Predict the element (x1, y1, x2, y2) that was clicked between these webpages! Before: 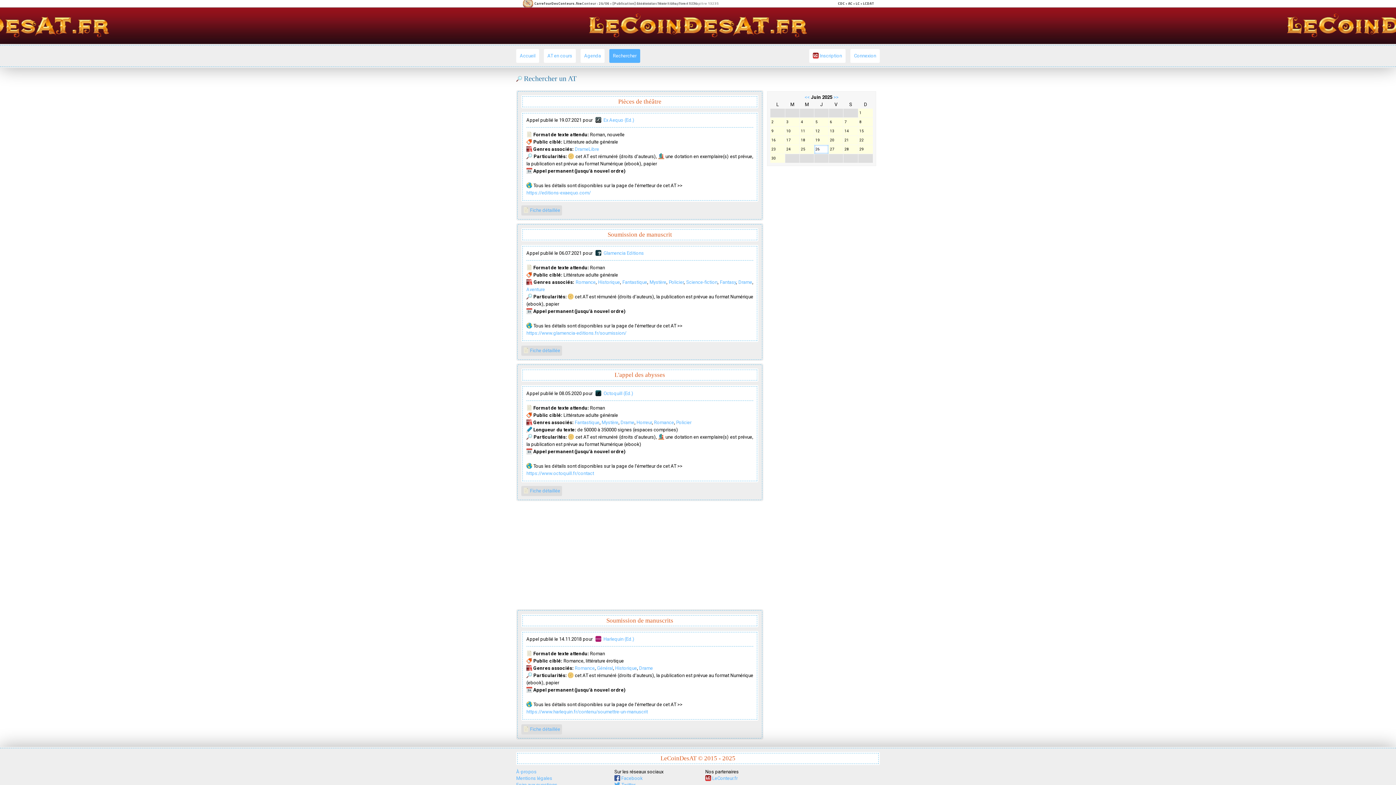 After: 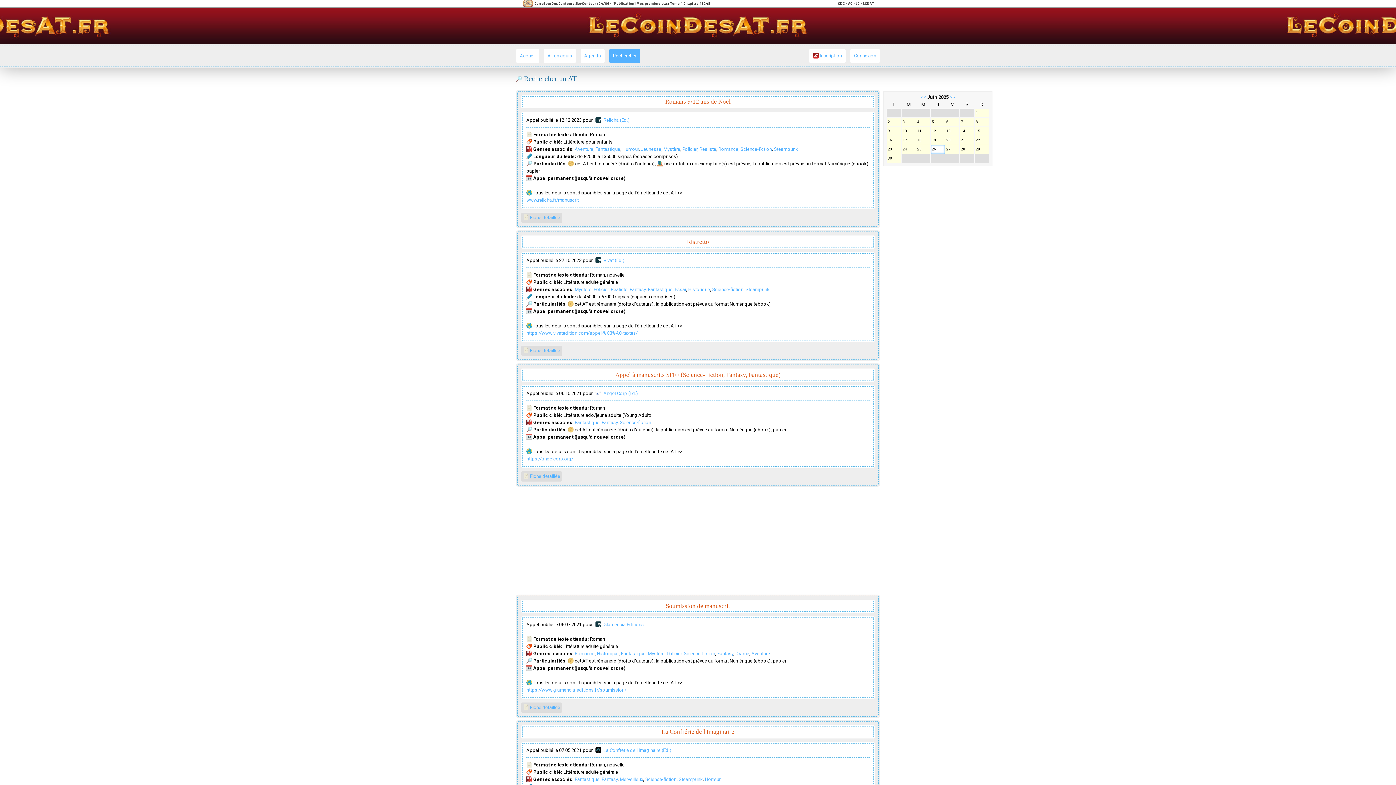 Action: bbox: (686, 279, 717, 285) label: Science-fiction